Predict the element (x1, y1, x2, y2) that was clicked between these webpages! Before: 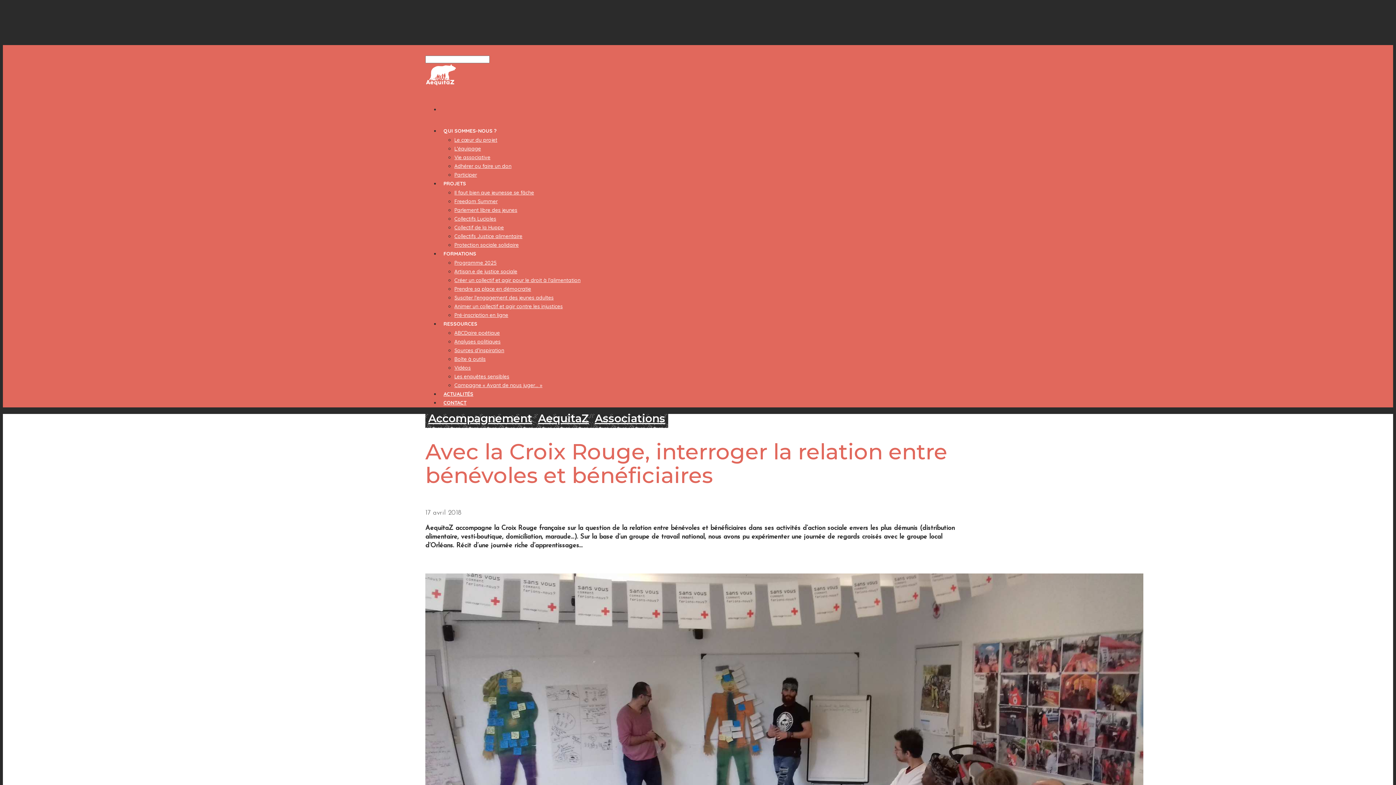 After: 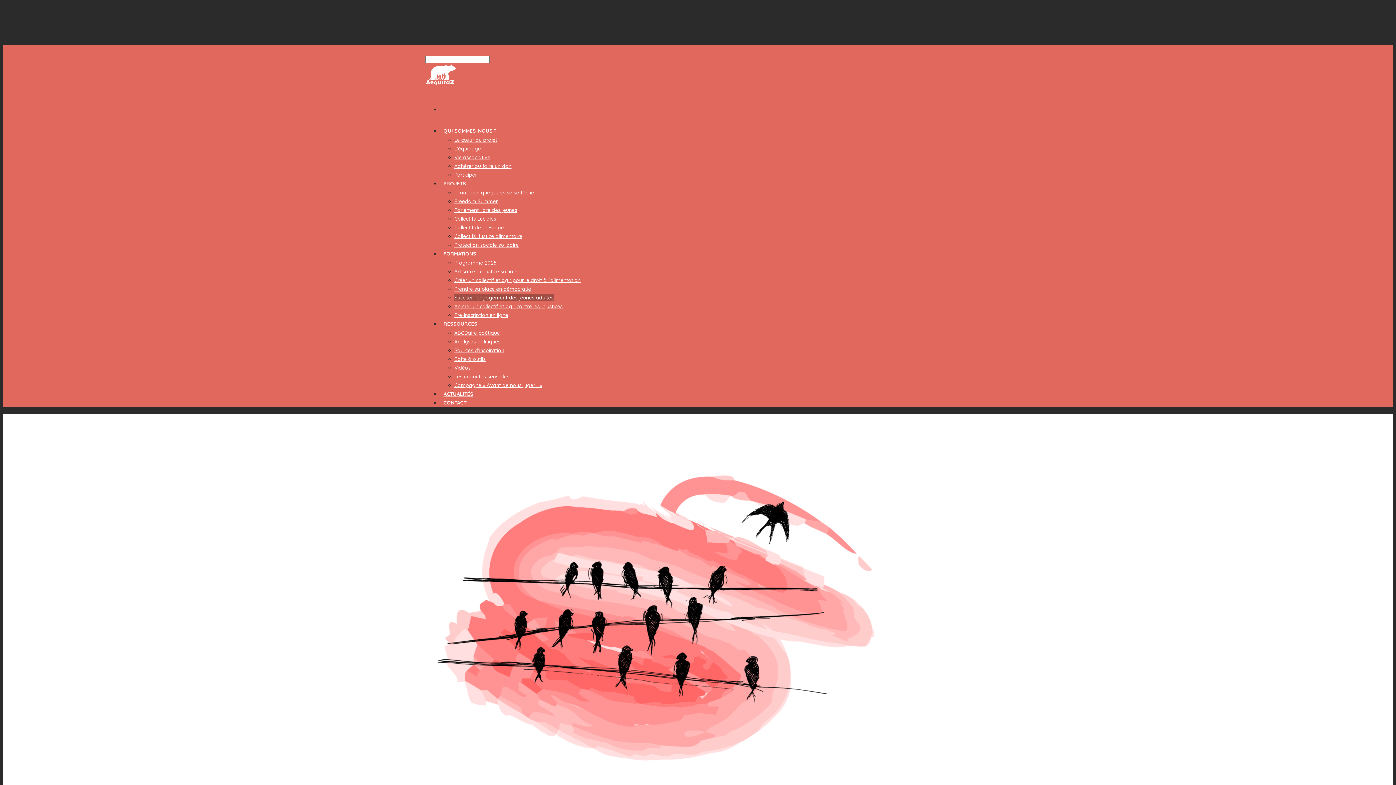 Action: bbox: (454, 294, 553, 301) label: Susciter l’engagement des jeunes adultes